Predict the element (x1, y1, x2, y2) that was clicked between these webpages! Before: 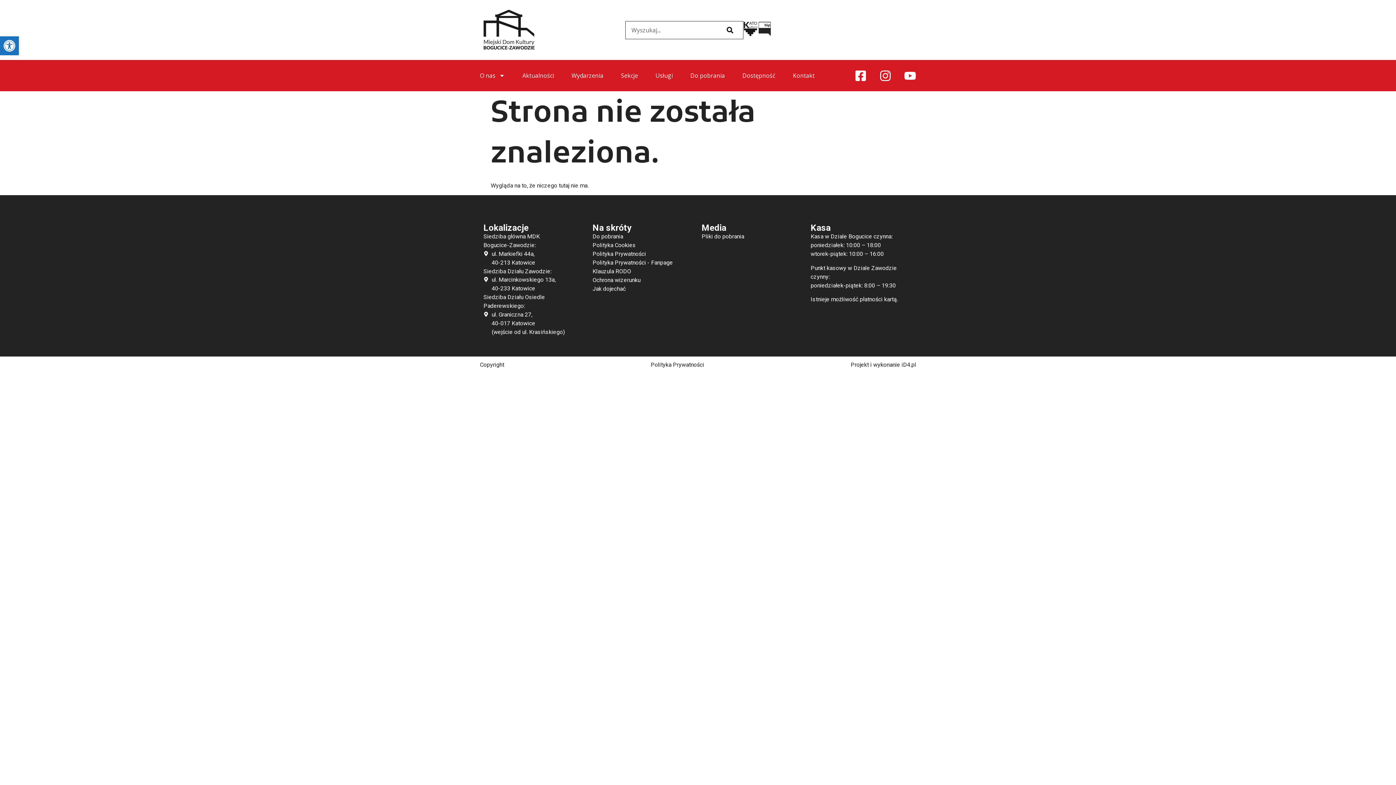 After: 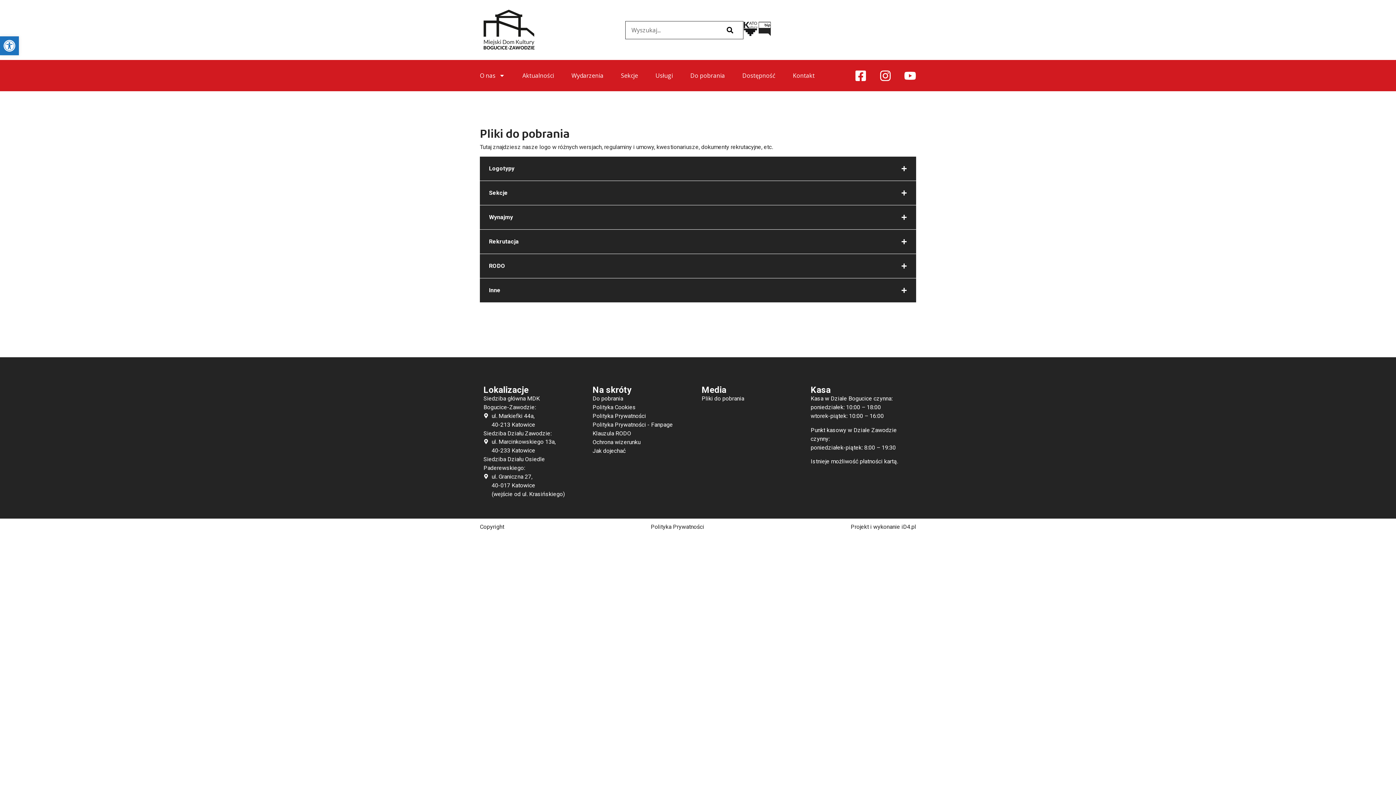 Action: label: Ochrona wizerunku bbox: (592, 276, 694, 284)